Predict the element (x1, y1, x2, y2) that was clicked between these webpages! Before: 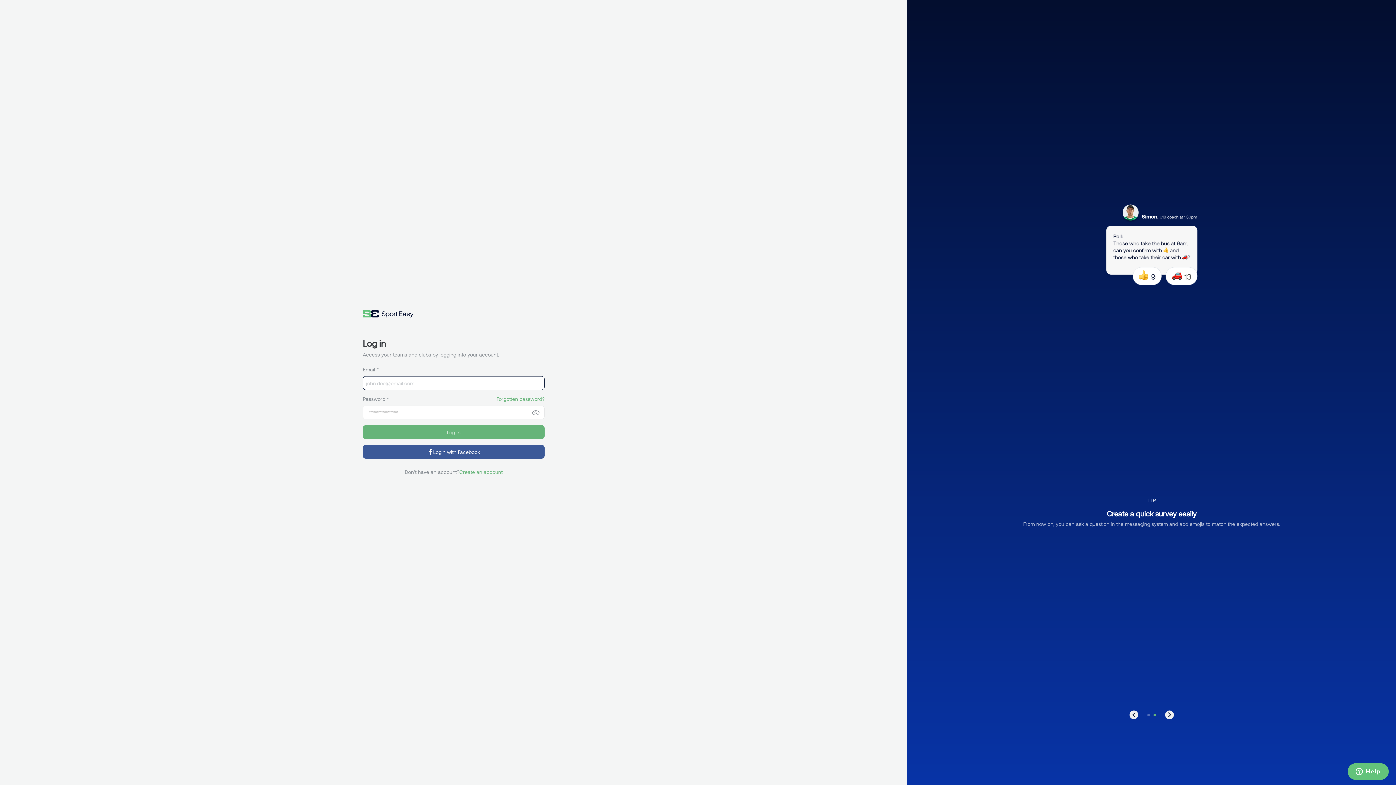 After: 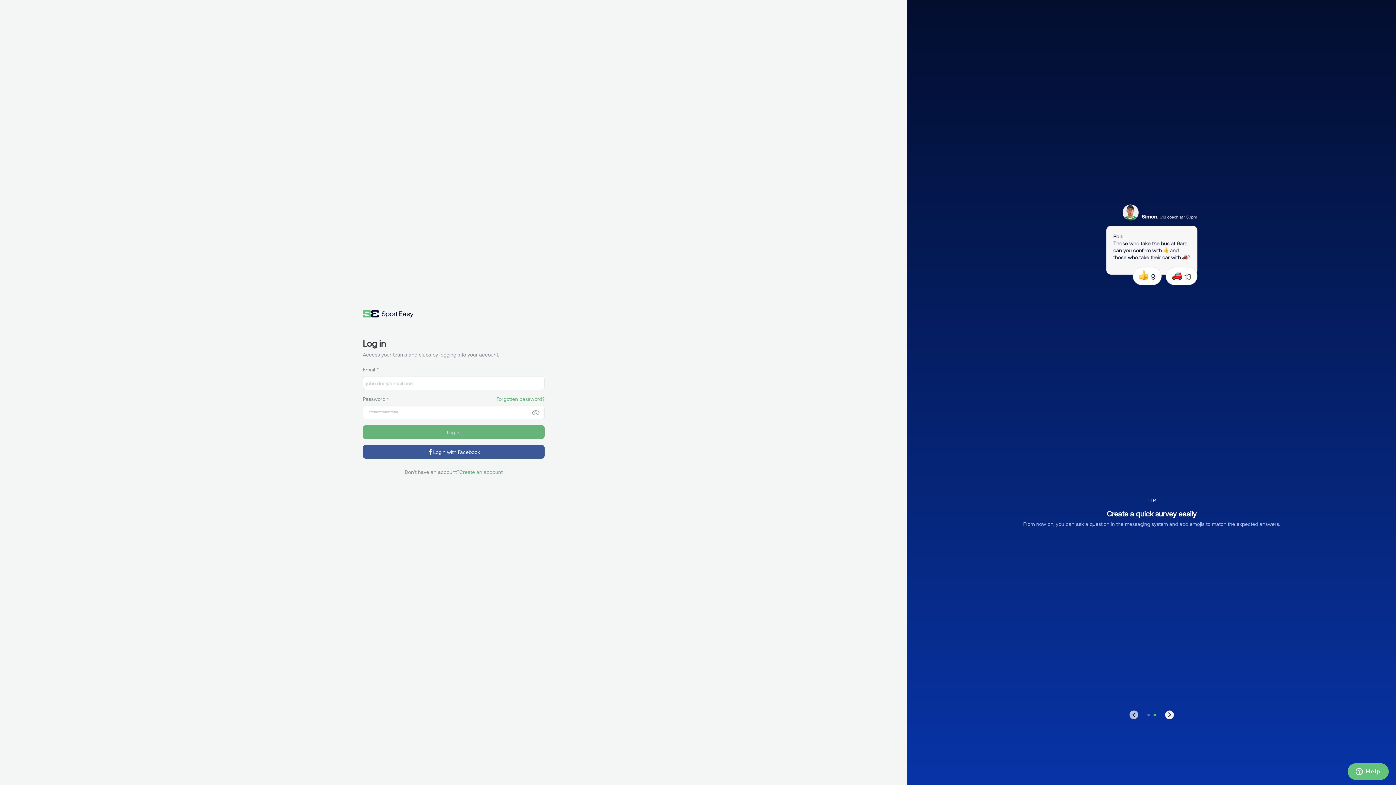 Action: bbox: (1129, 710, 1138, 719)